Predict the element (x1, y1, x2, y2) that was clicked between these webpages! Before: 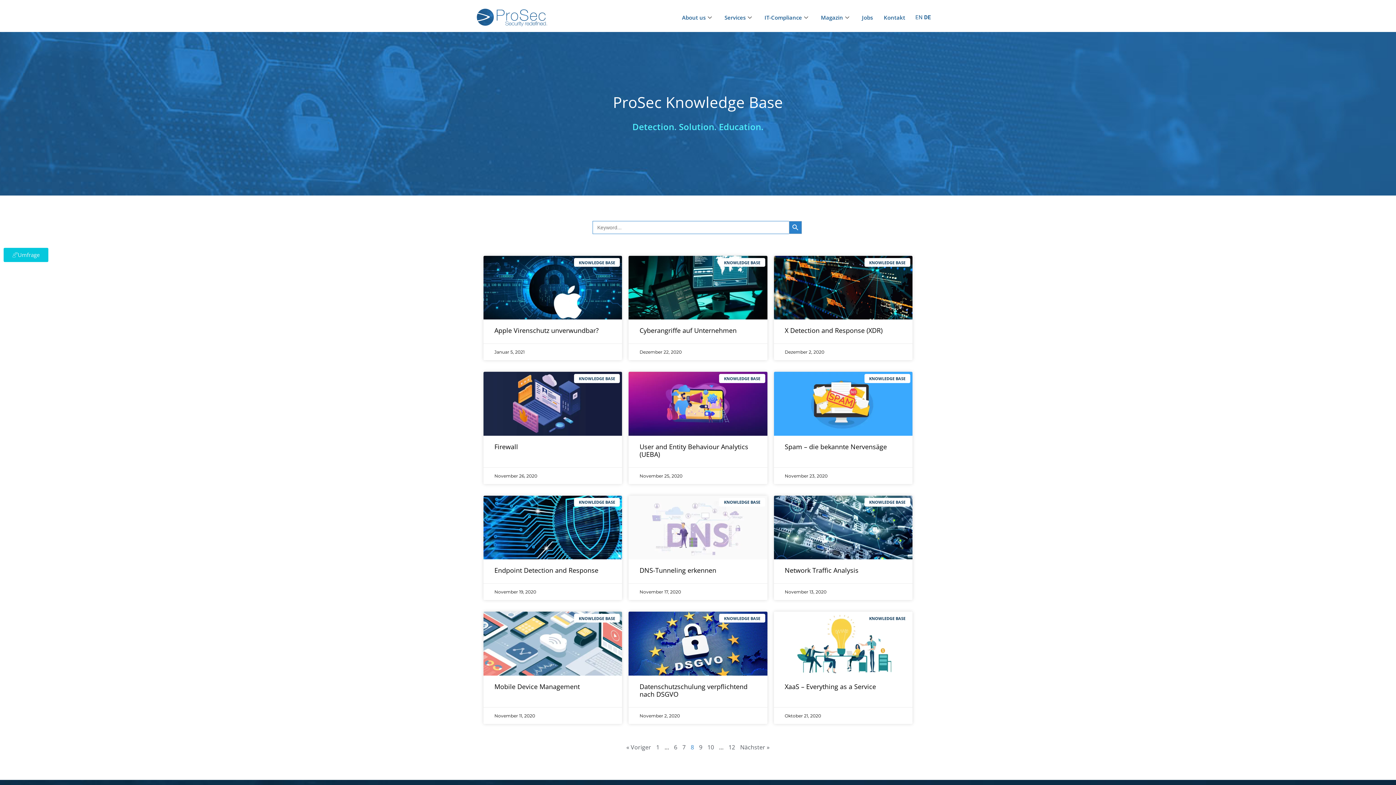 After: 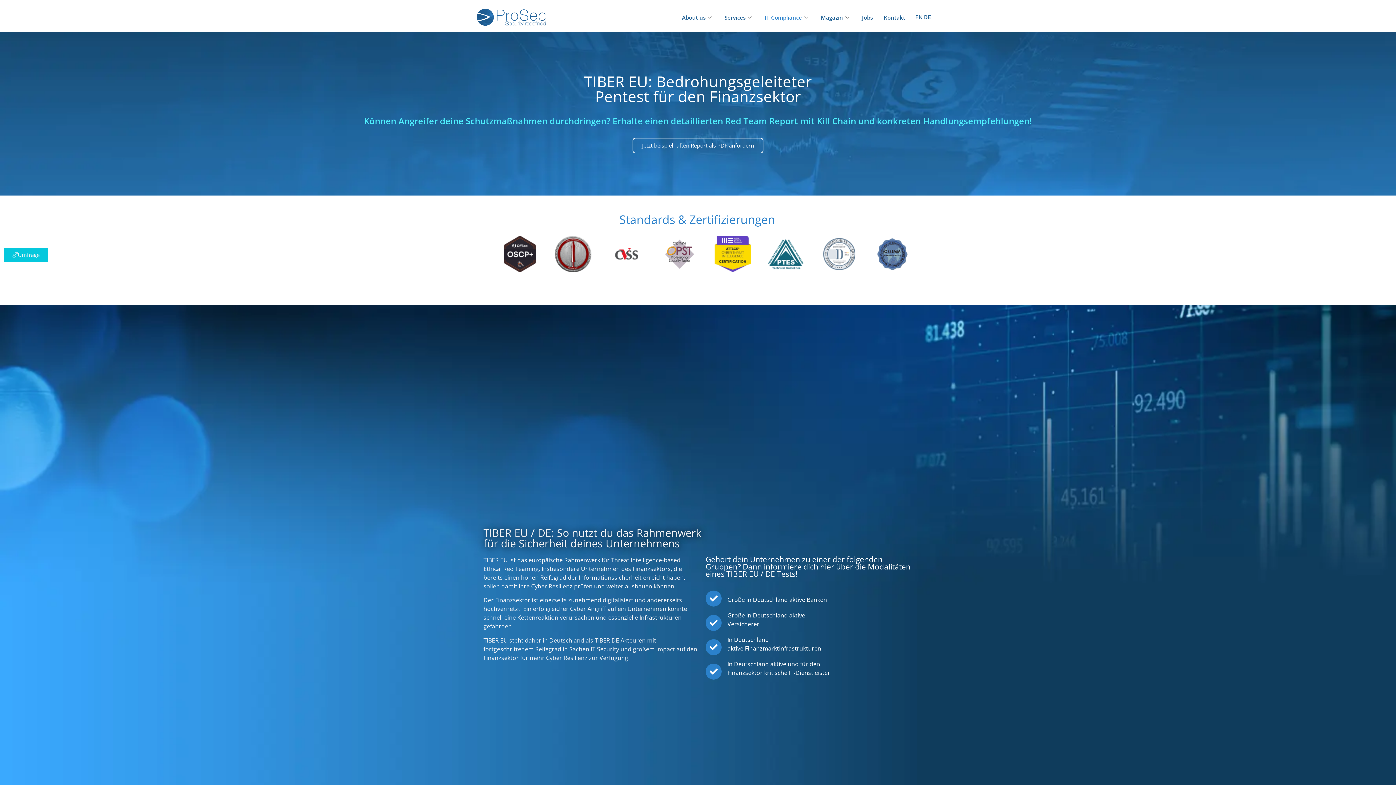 Action: bbox: (759, 2, 815, 32) label: IT-Compliance